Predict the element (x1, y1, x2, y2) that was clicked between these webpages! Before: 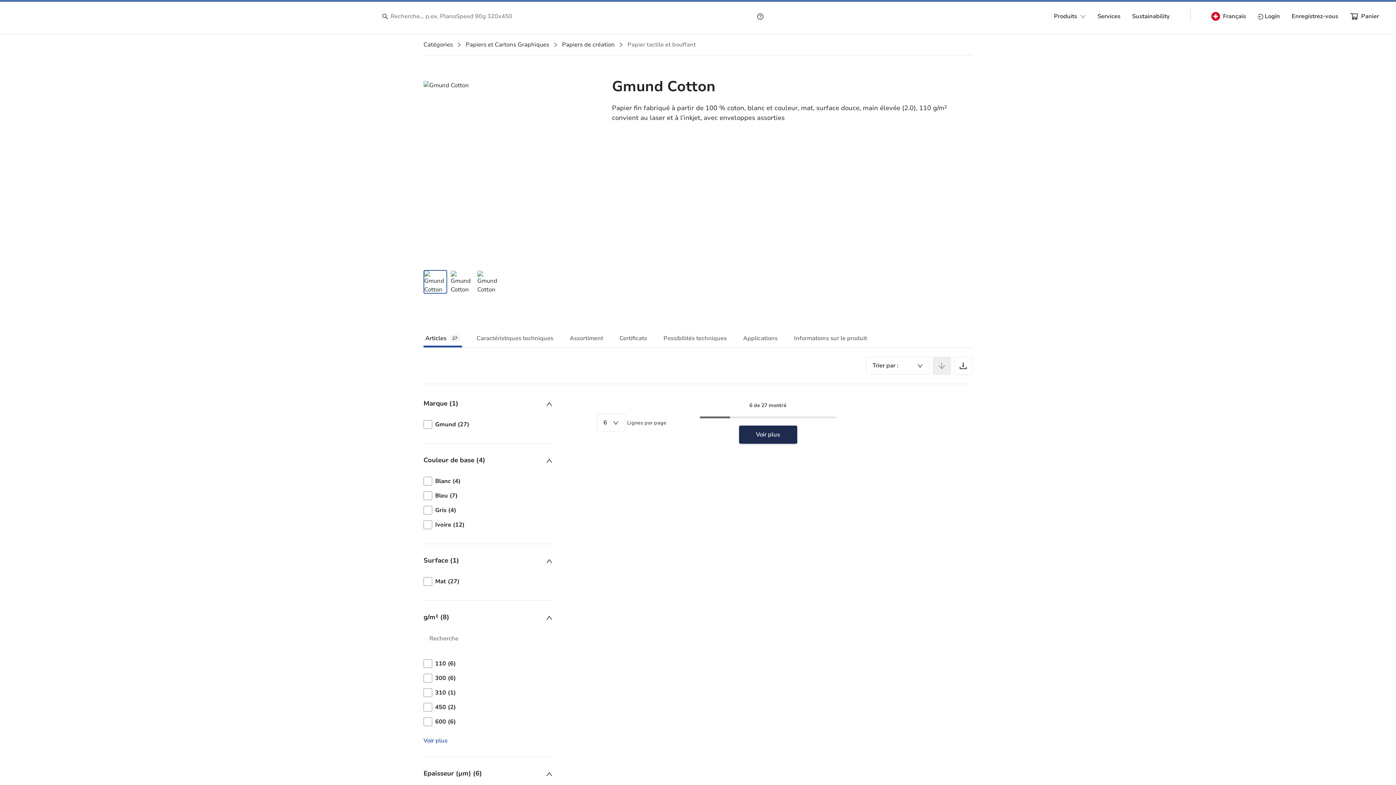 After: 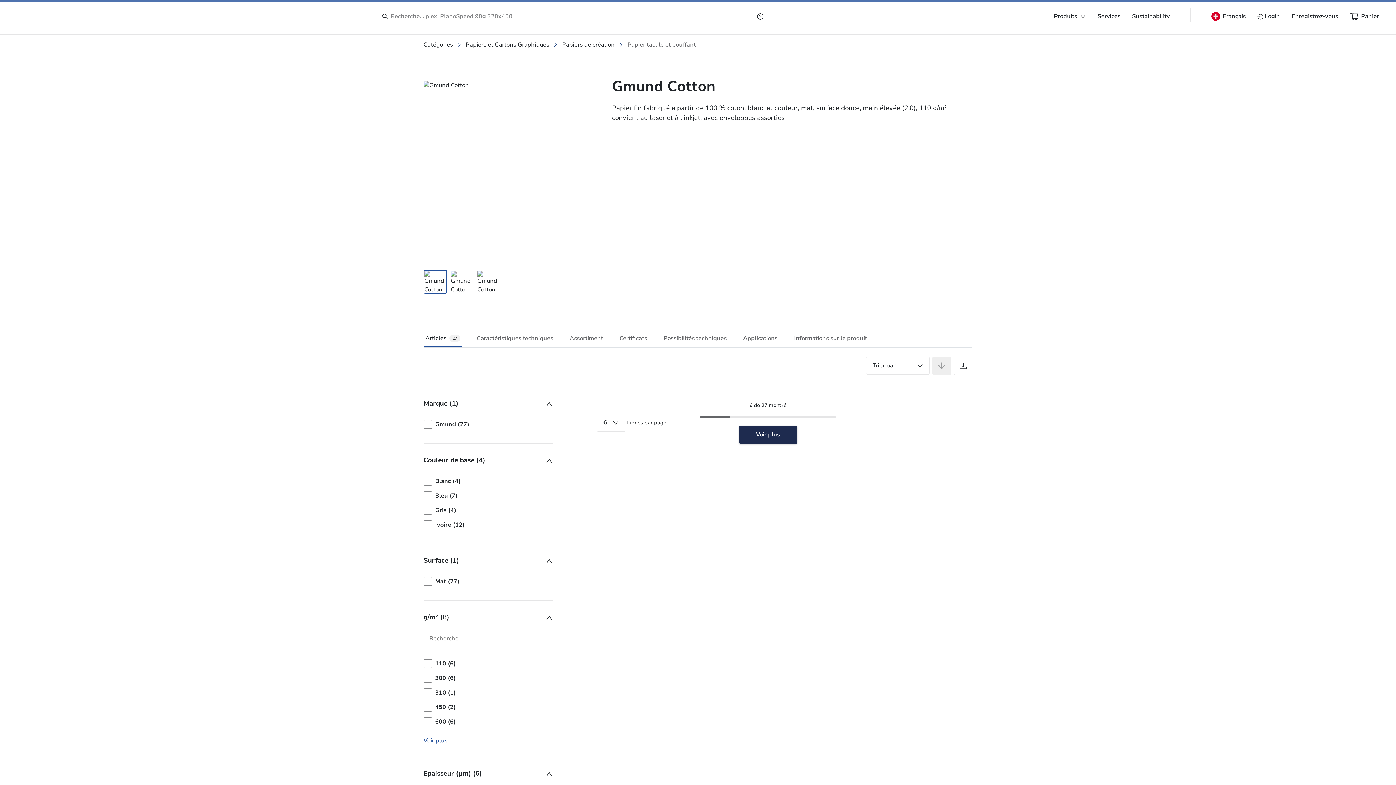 Action: label: Epaisseur (µm) (6) bbox: (423, 769, 552, 778)